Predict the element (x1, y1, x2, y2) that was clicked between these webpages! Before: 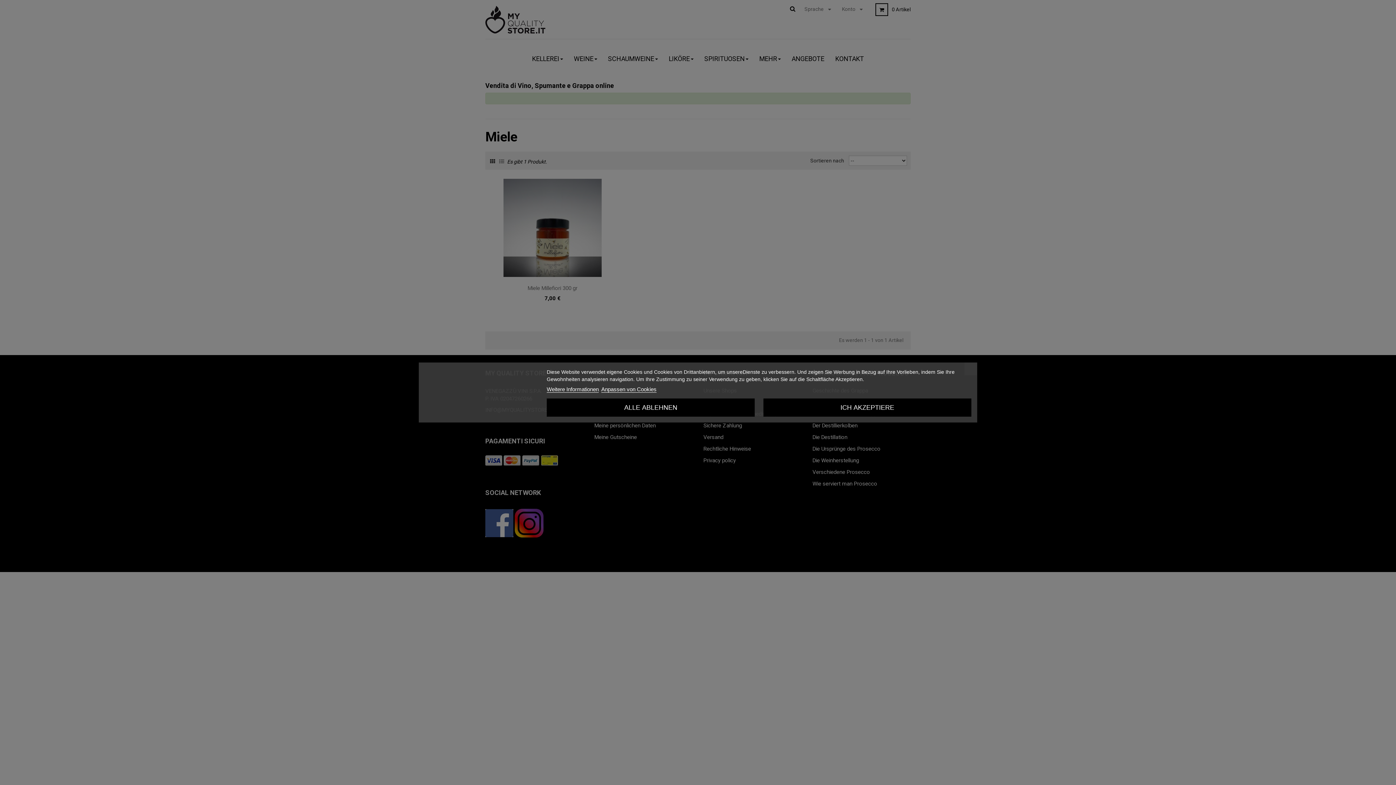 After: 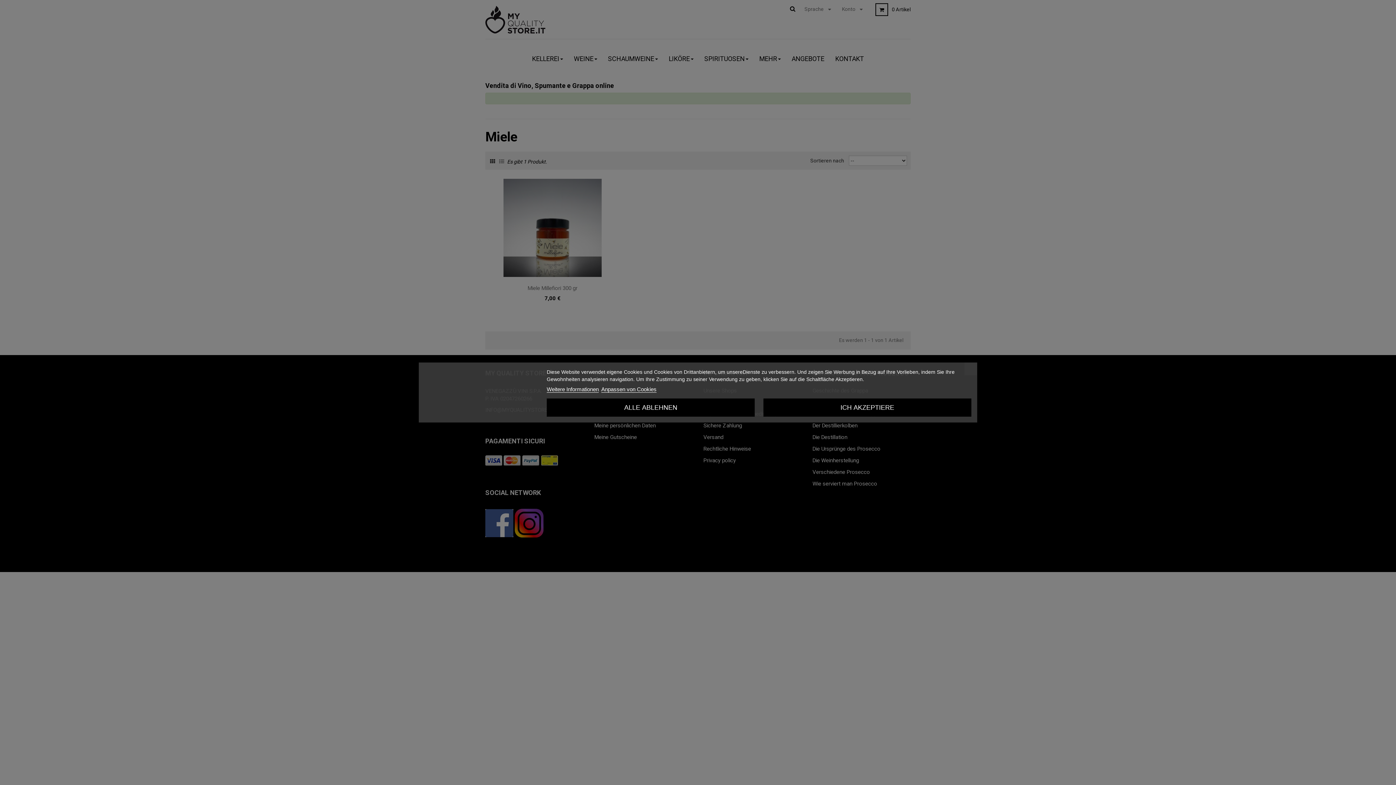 Action: label: Weitere Informationen bbox: (546, 386, 598, 392)